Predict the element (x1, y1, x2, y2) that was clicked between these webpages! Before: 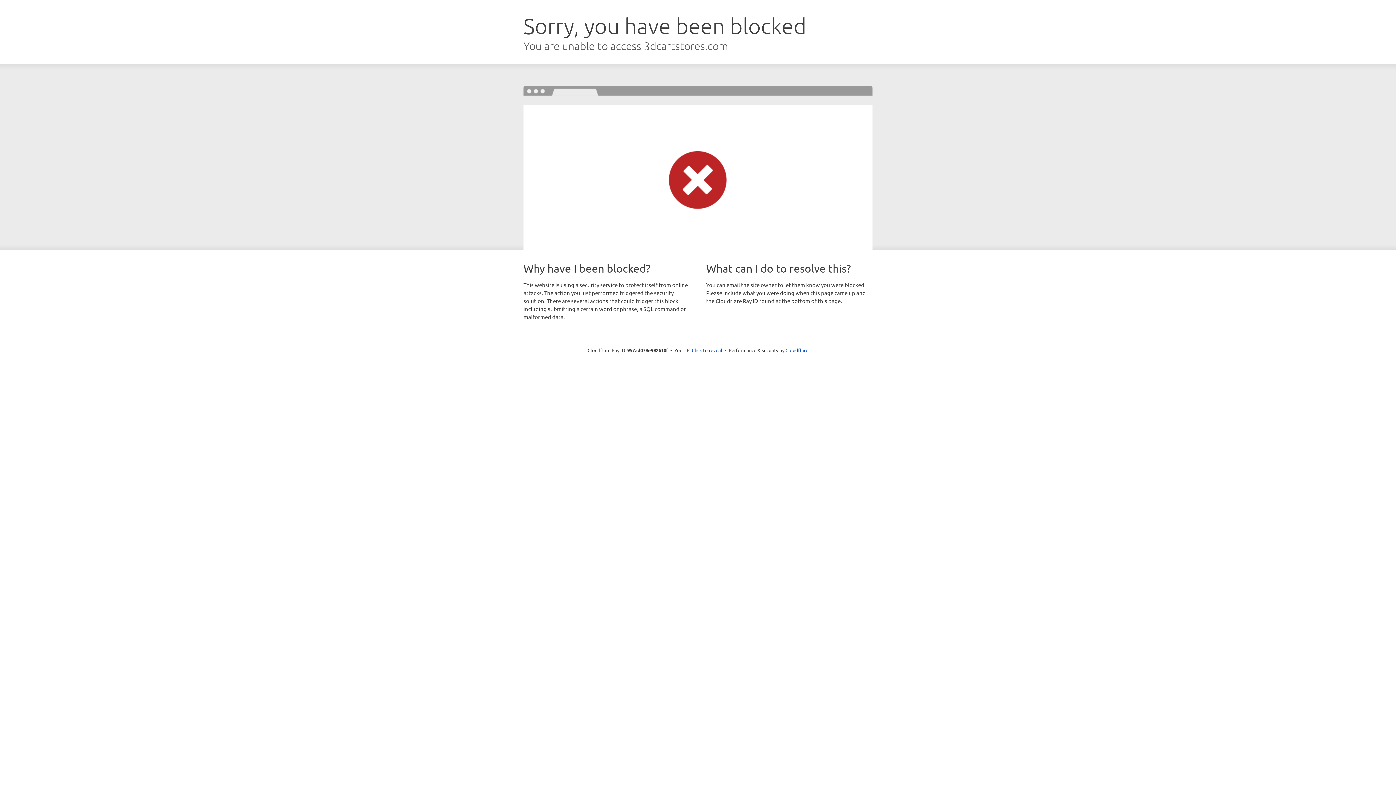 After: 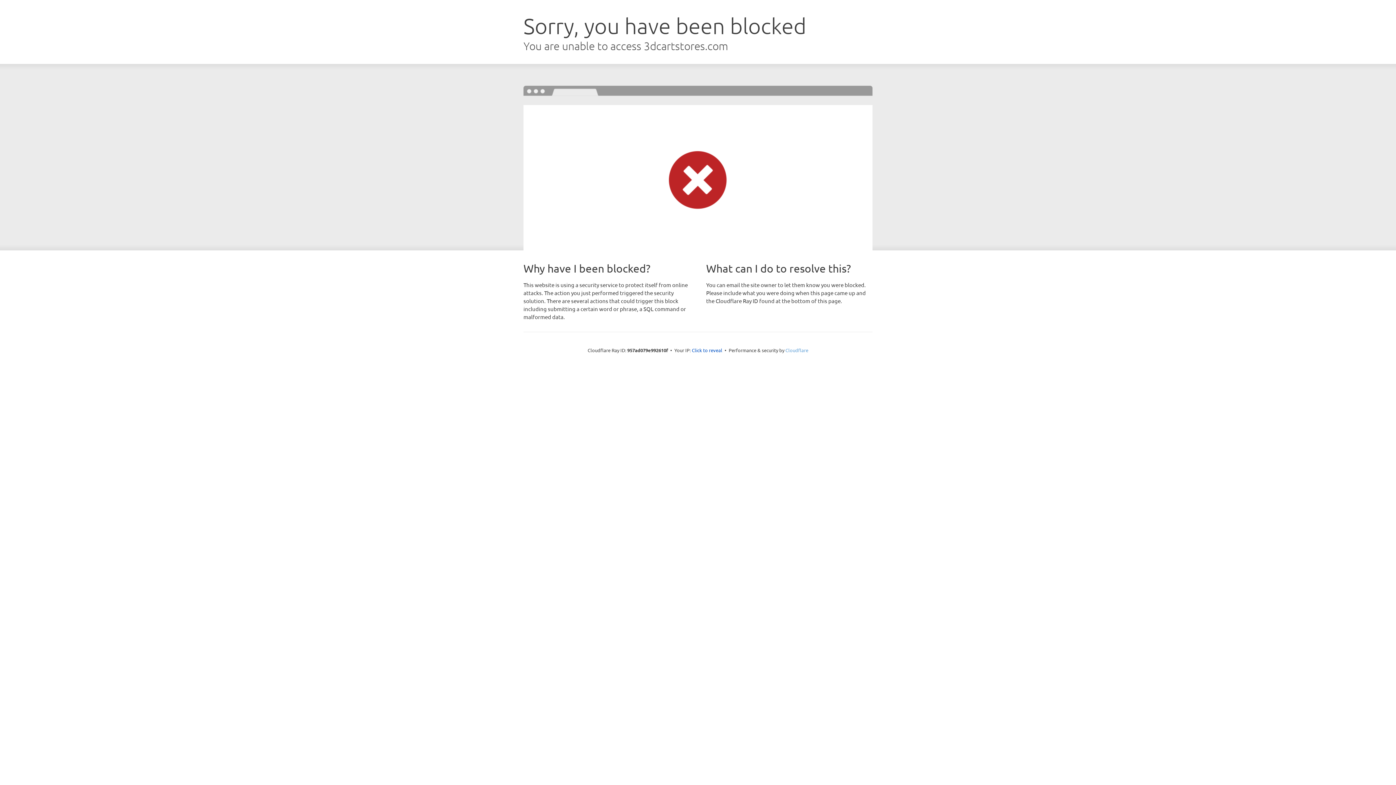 Action: label: Cloudflare bbox: (785, 347, 808, 353)